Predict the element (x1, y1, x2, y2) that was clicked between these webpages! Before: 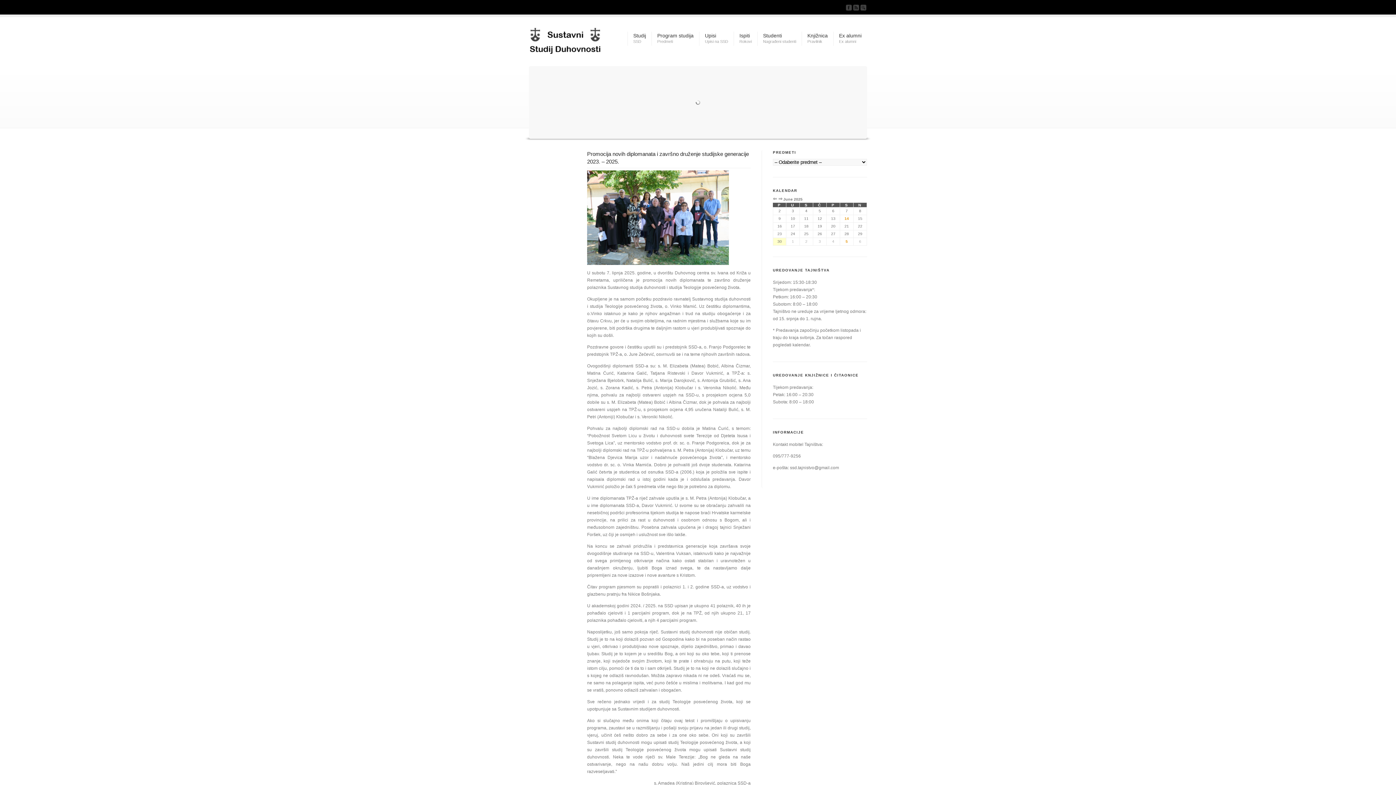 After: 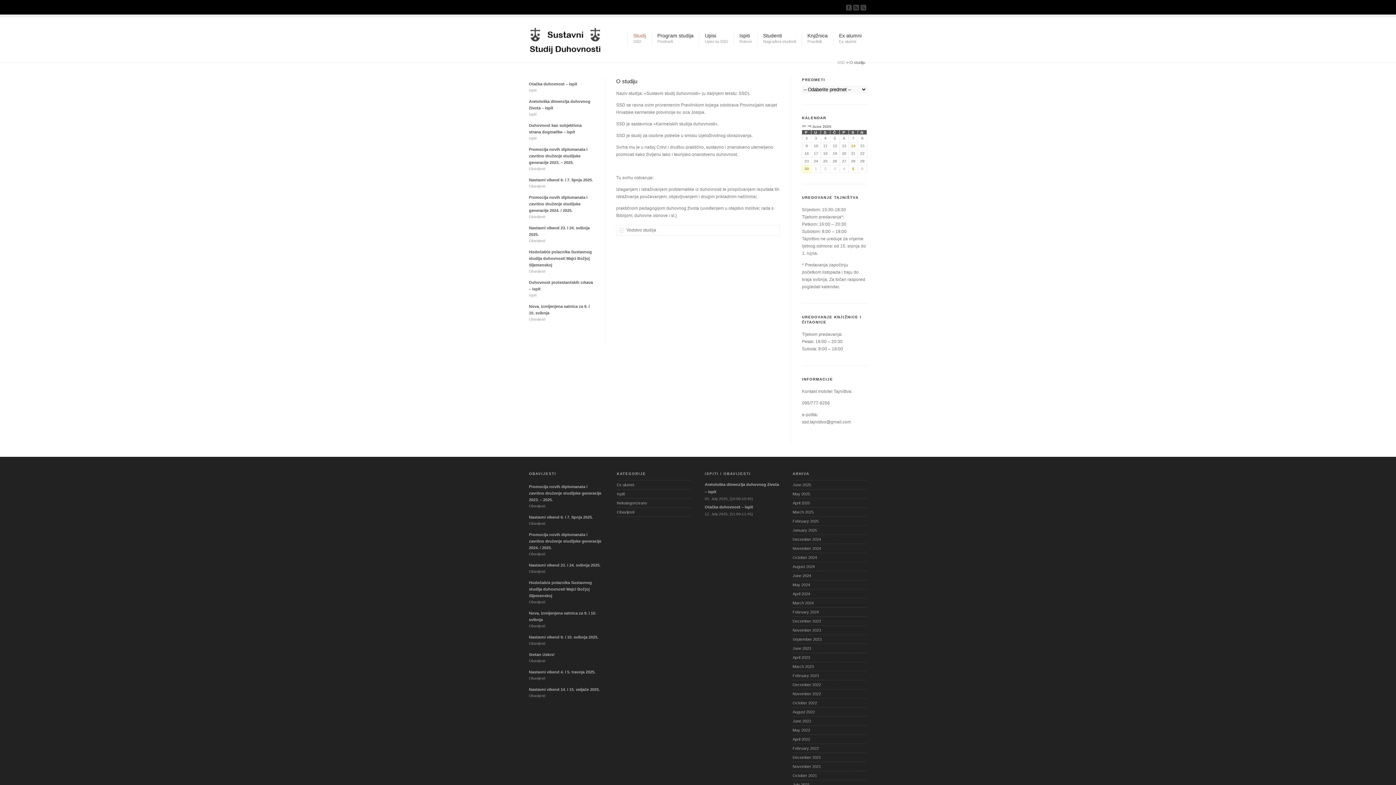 Action: label: Studij
SSD bbox: (627, 31, 651, 45)